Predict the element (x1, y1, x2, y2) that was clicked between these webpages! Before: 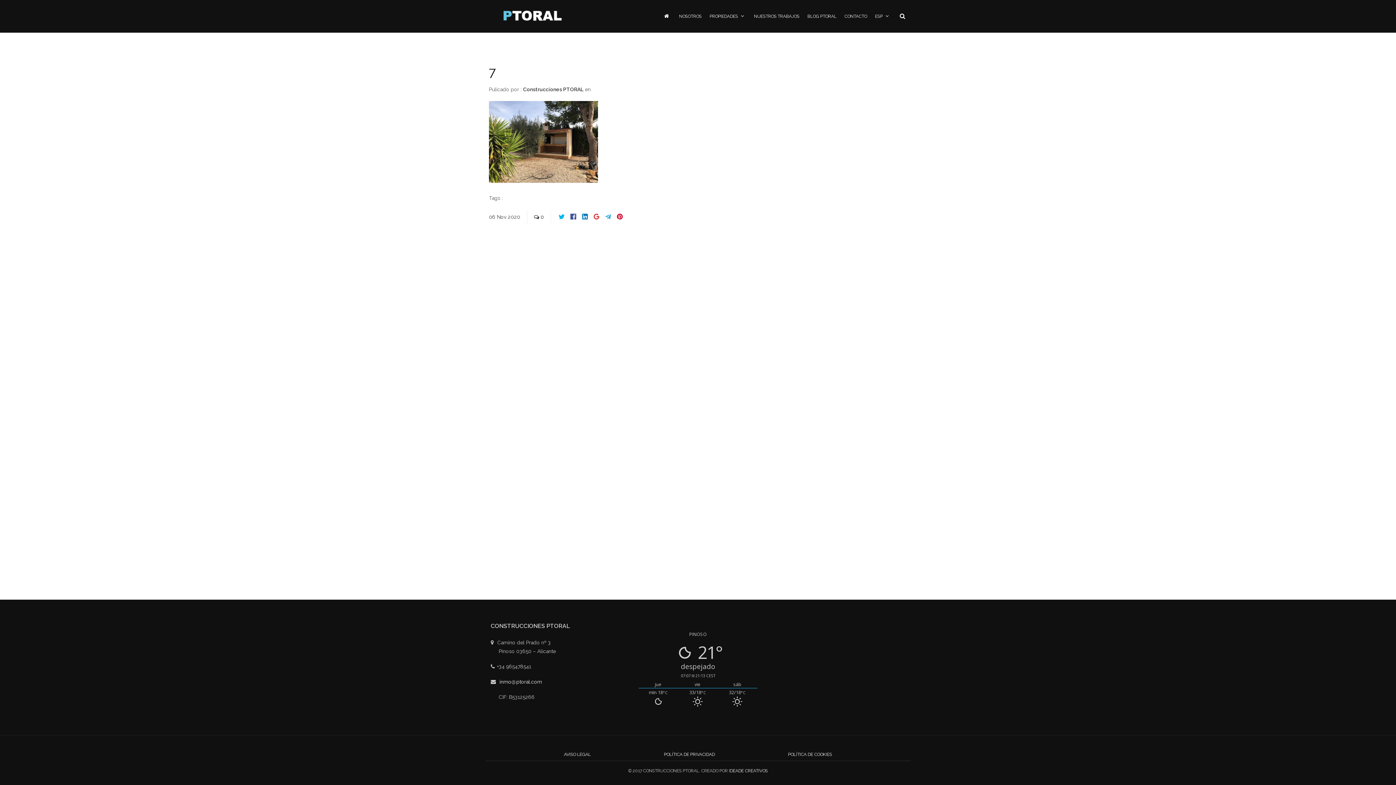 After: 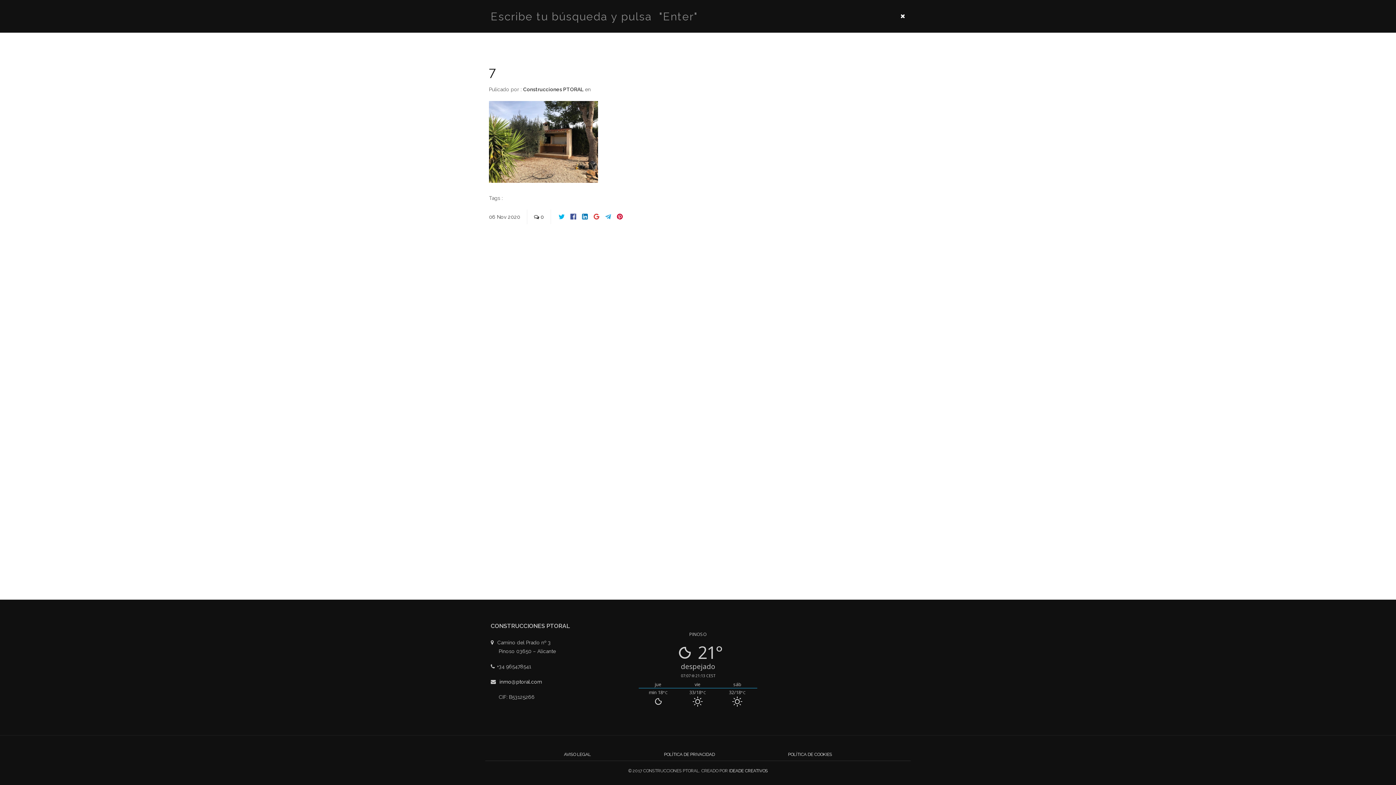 Action: bbox: (894, 0, 905, 1)